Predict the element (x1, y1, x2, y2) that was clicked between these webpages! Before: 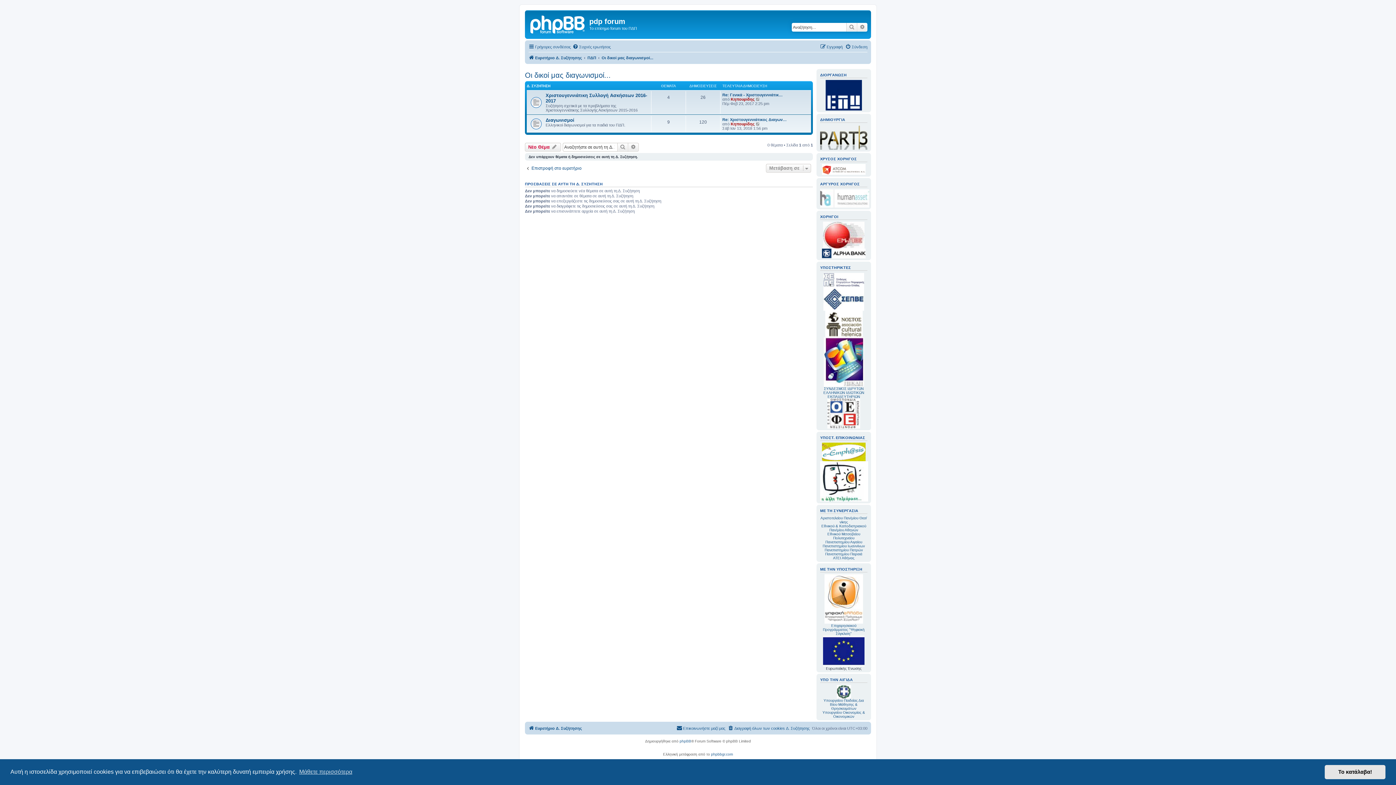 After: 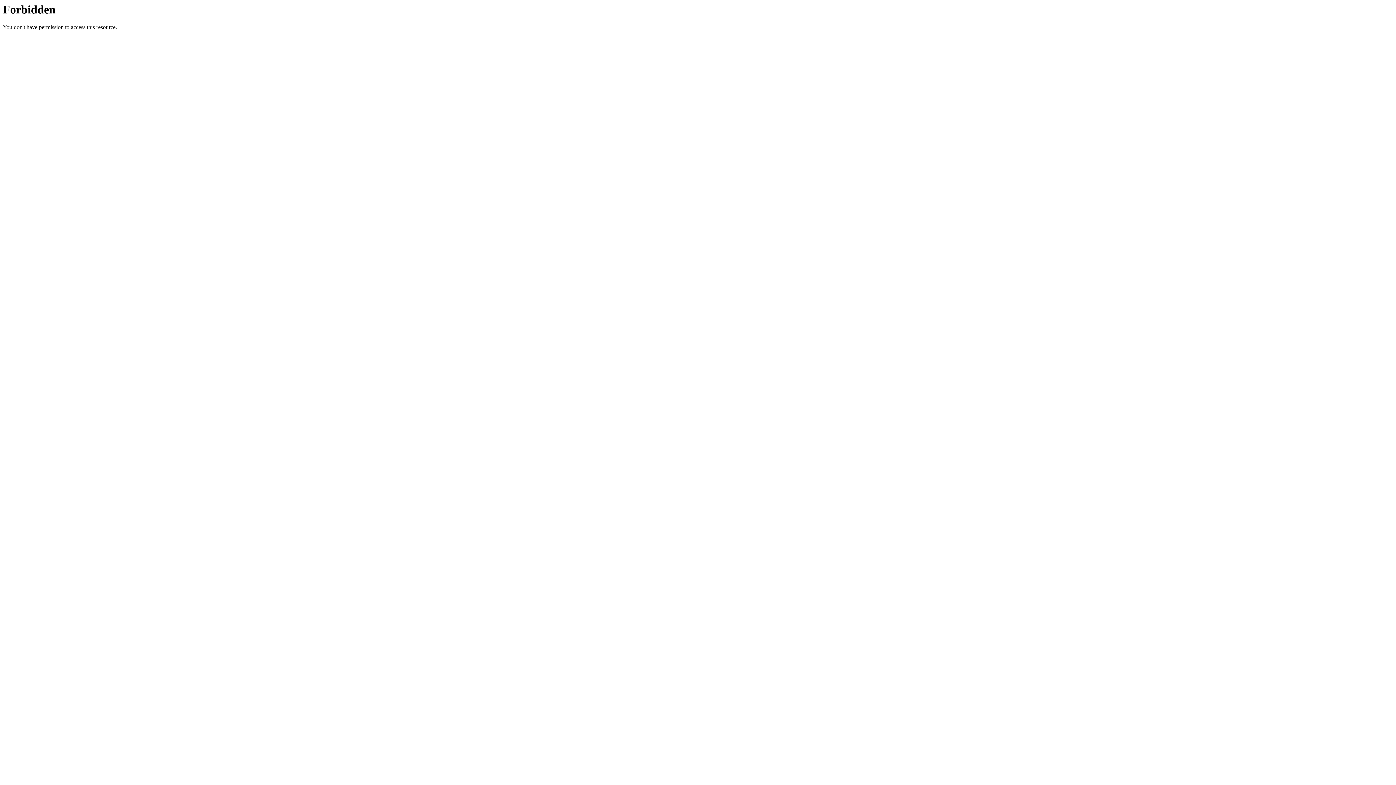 Action: bbox: (820, 516, 867, 524) label: Αριστοτελείου Παν/μίου Θεσ/νίκης